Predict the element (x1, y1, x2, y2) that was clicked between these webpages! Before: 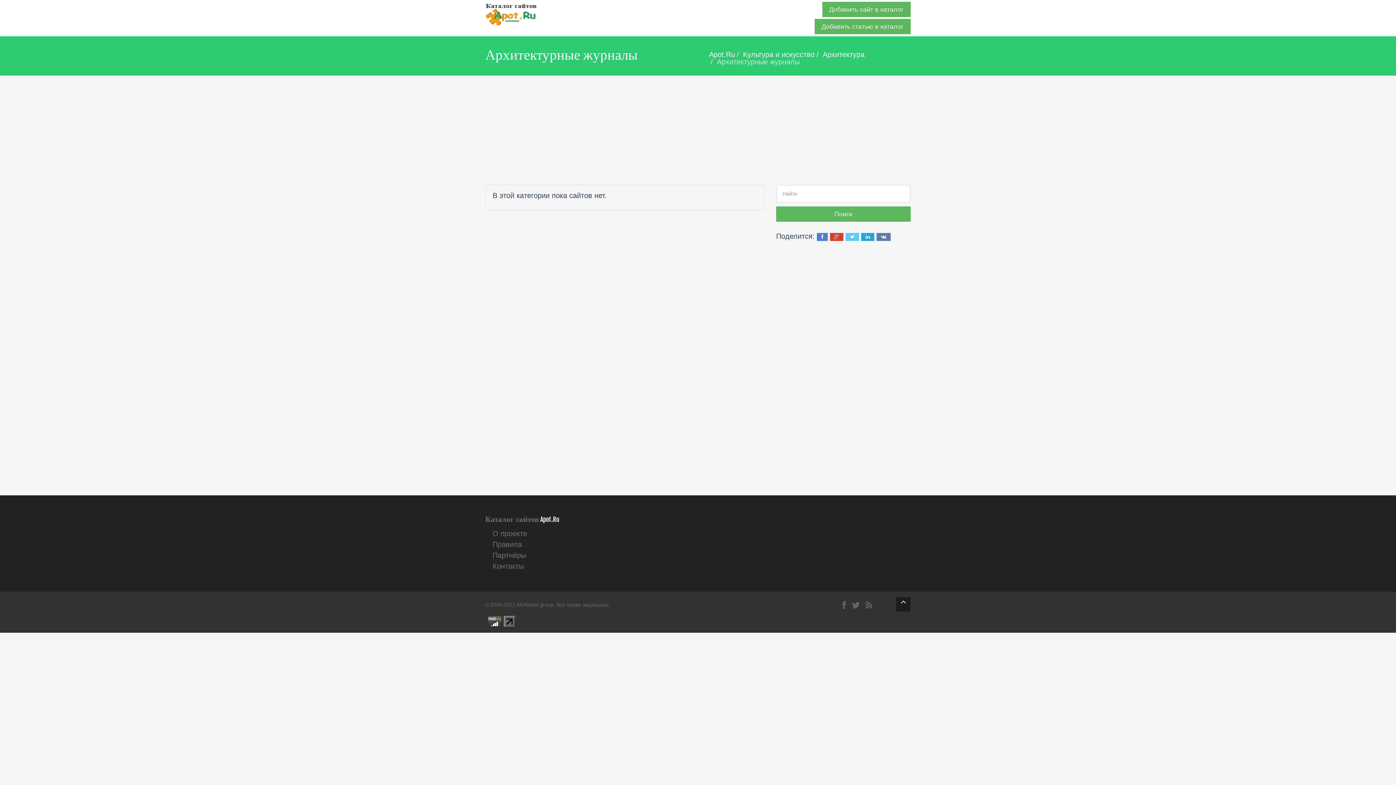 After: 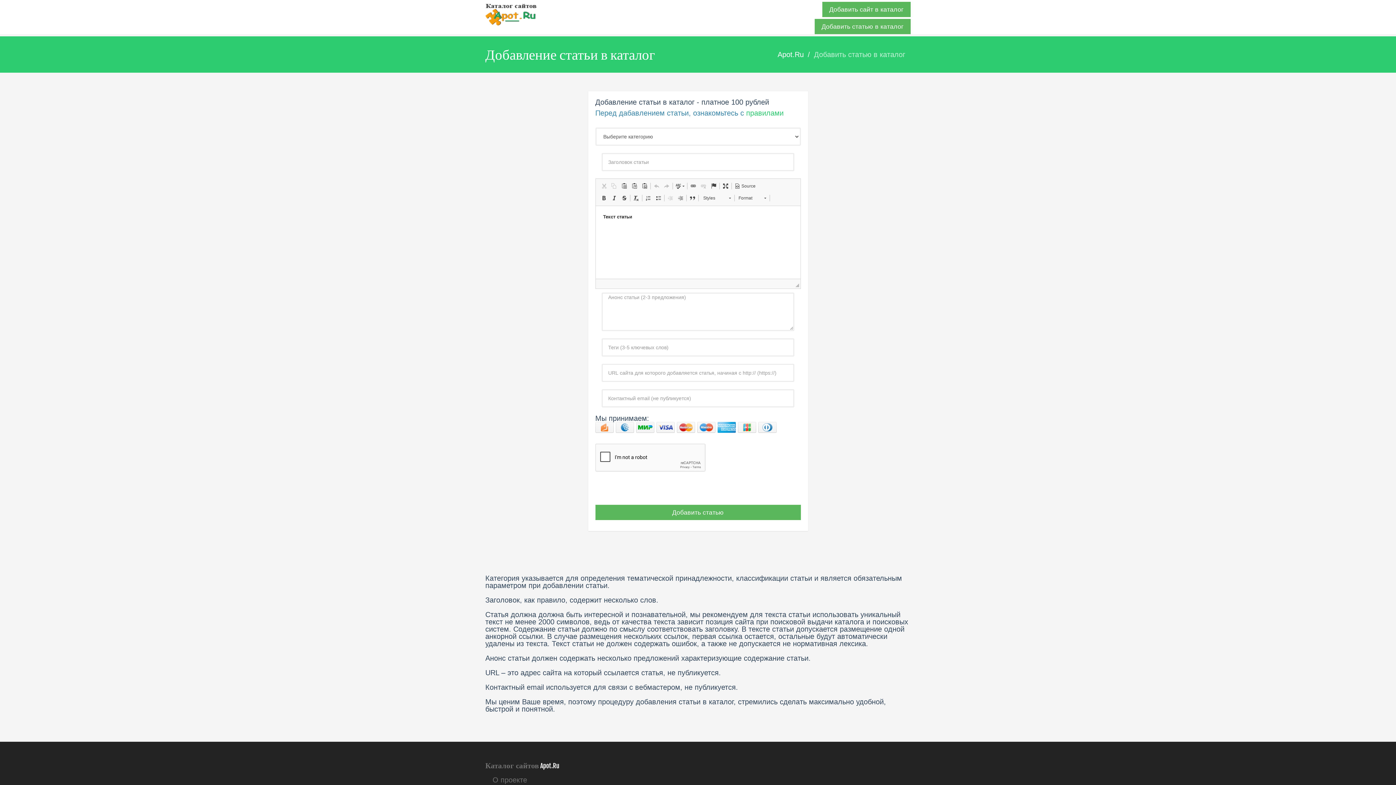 Action: label: Добавить статью в каталог bbox: (814, 18, 910, 34)